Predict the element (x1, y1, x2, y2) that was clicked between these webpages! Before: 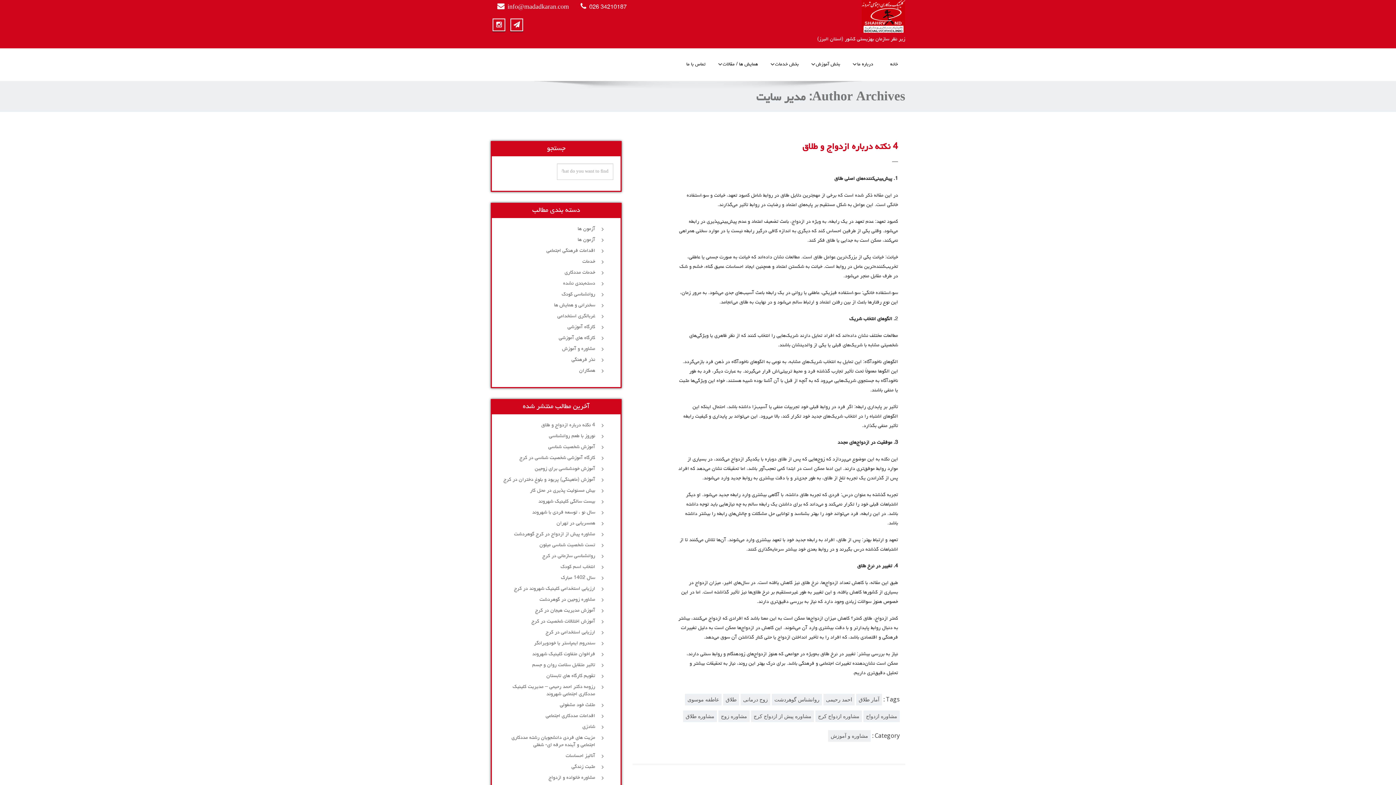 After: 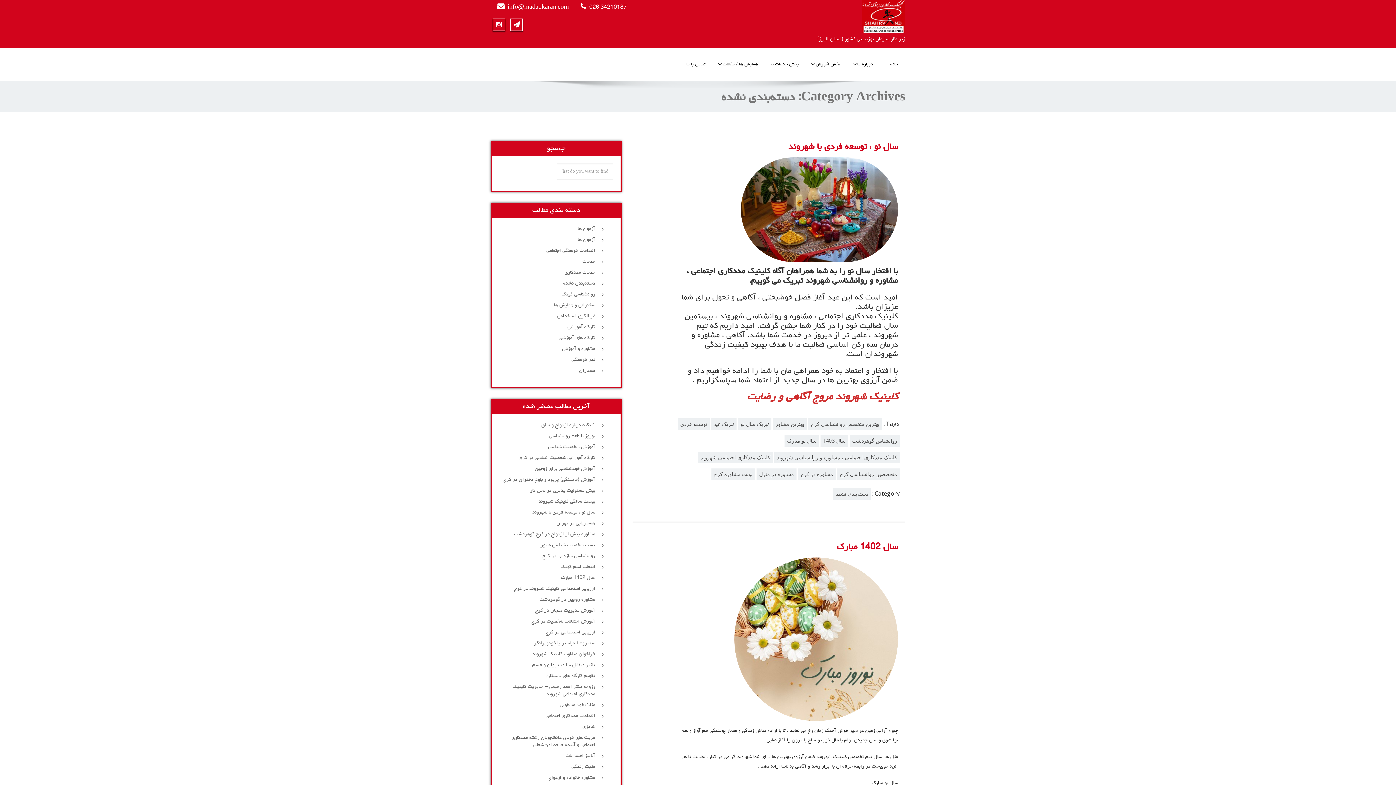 Action: bbox: (499, 280, 598, 287) label: دسته‌بندی نشده